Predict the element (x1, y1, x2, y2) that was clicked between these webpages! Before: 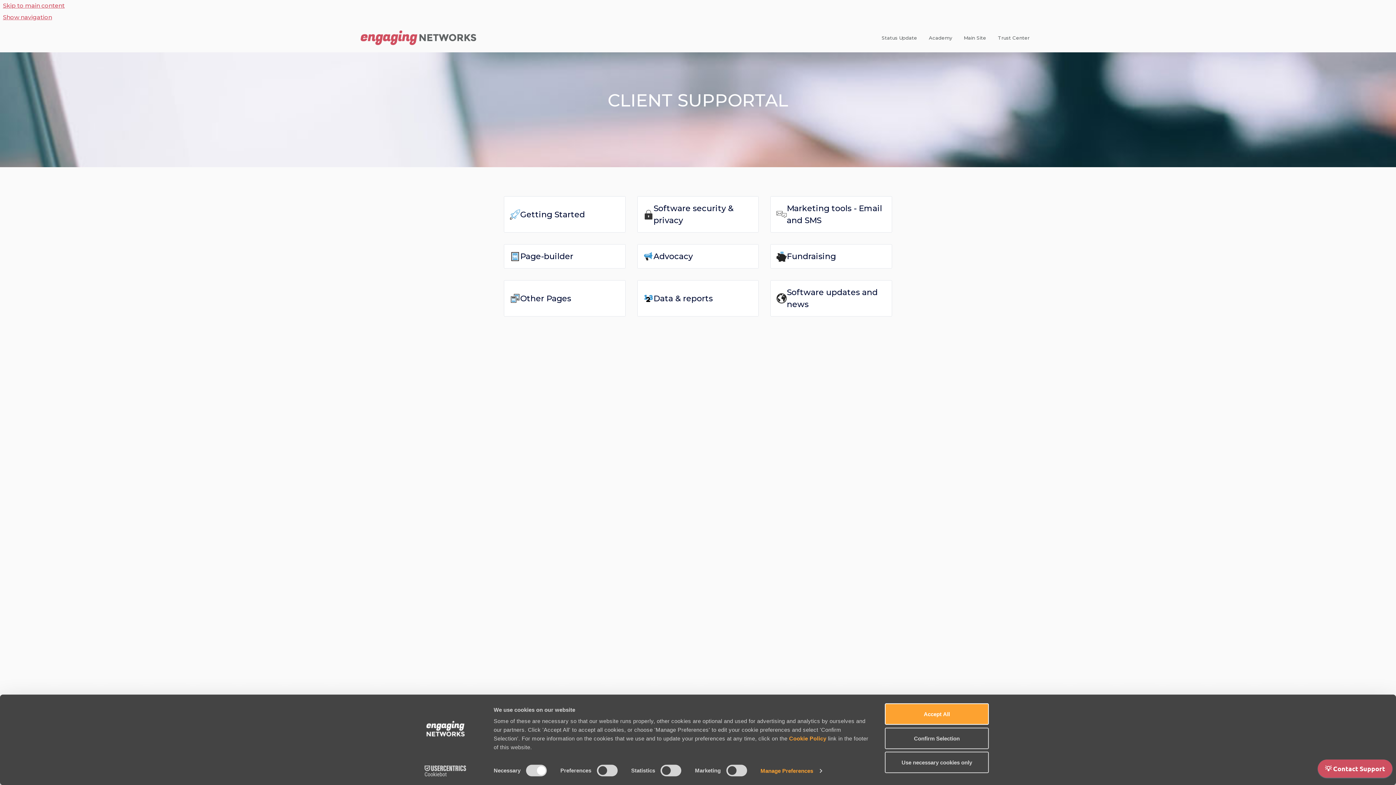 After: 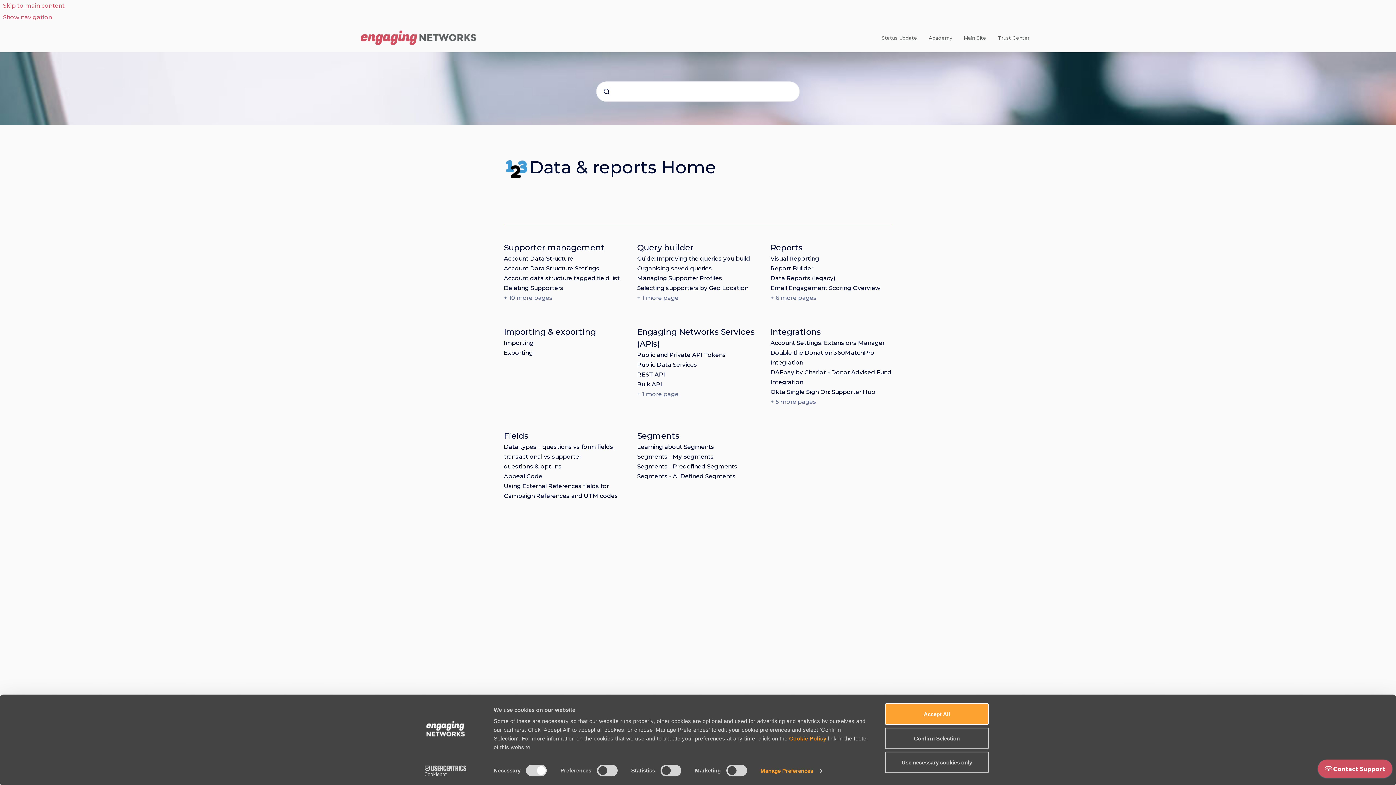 Action: label: Data & reports bbox: (653, 293, 712, 303)